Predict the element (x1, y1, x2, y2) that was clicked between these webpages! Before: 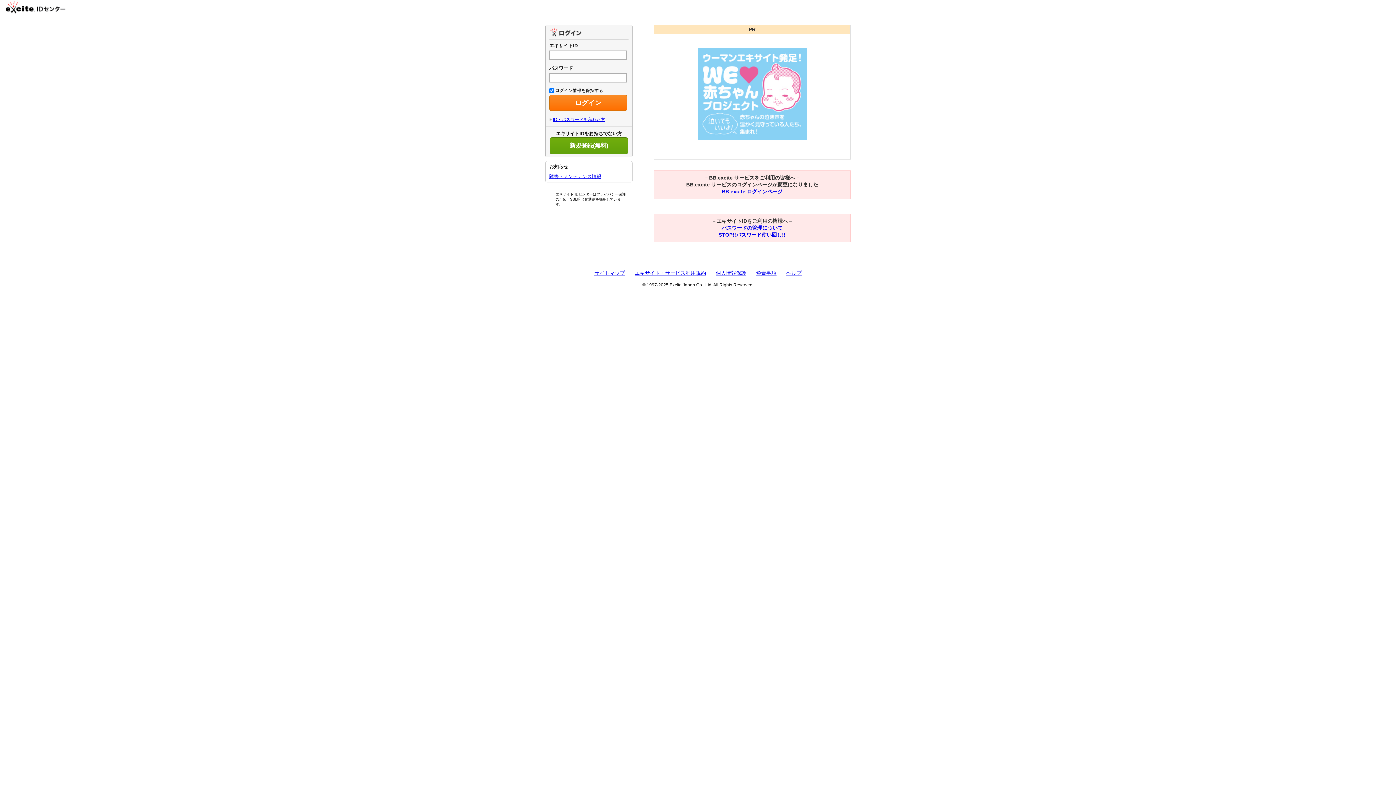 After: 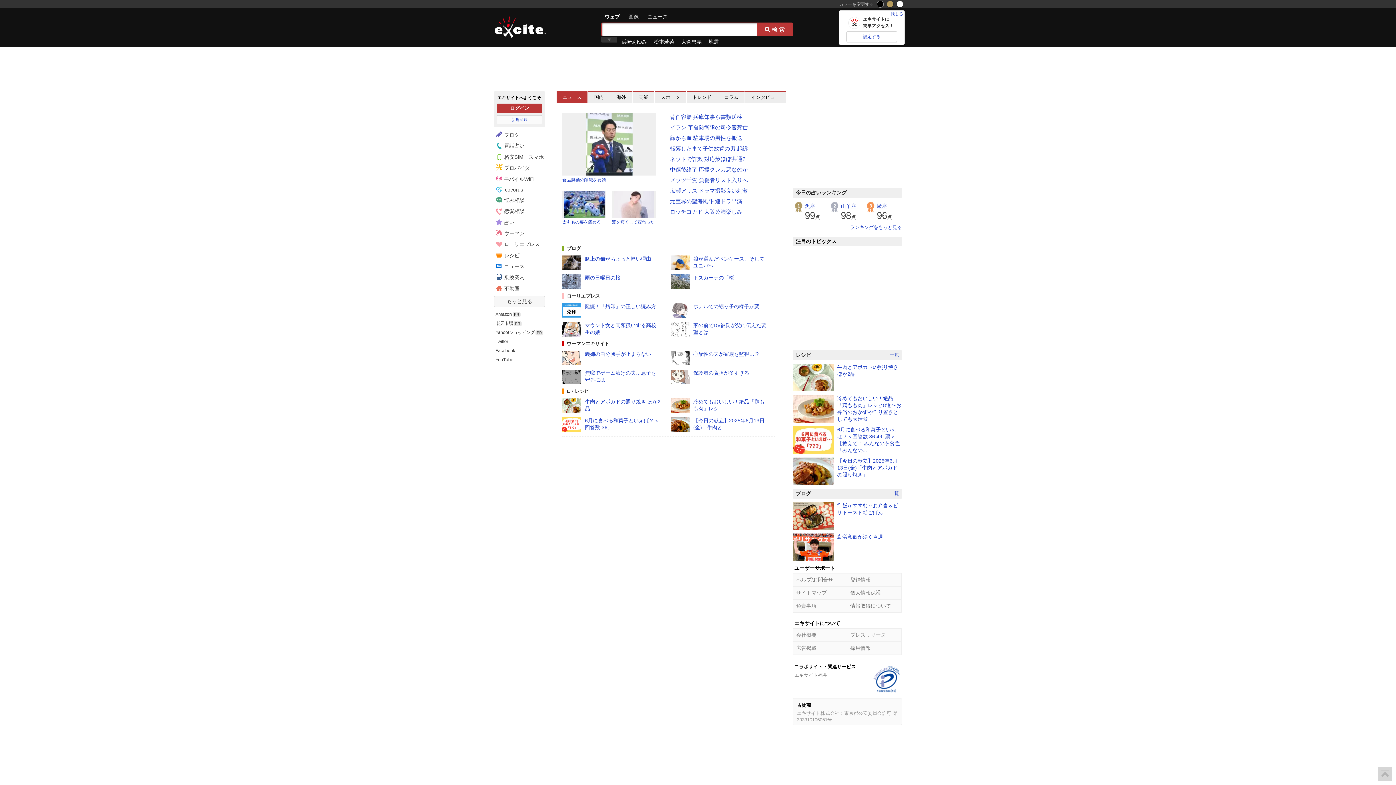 Action: label: エキサイト bbox: (5, 1, 34, 13)